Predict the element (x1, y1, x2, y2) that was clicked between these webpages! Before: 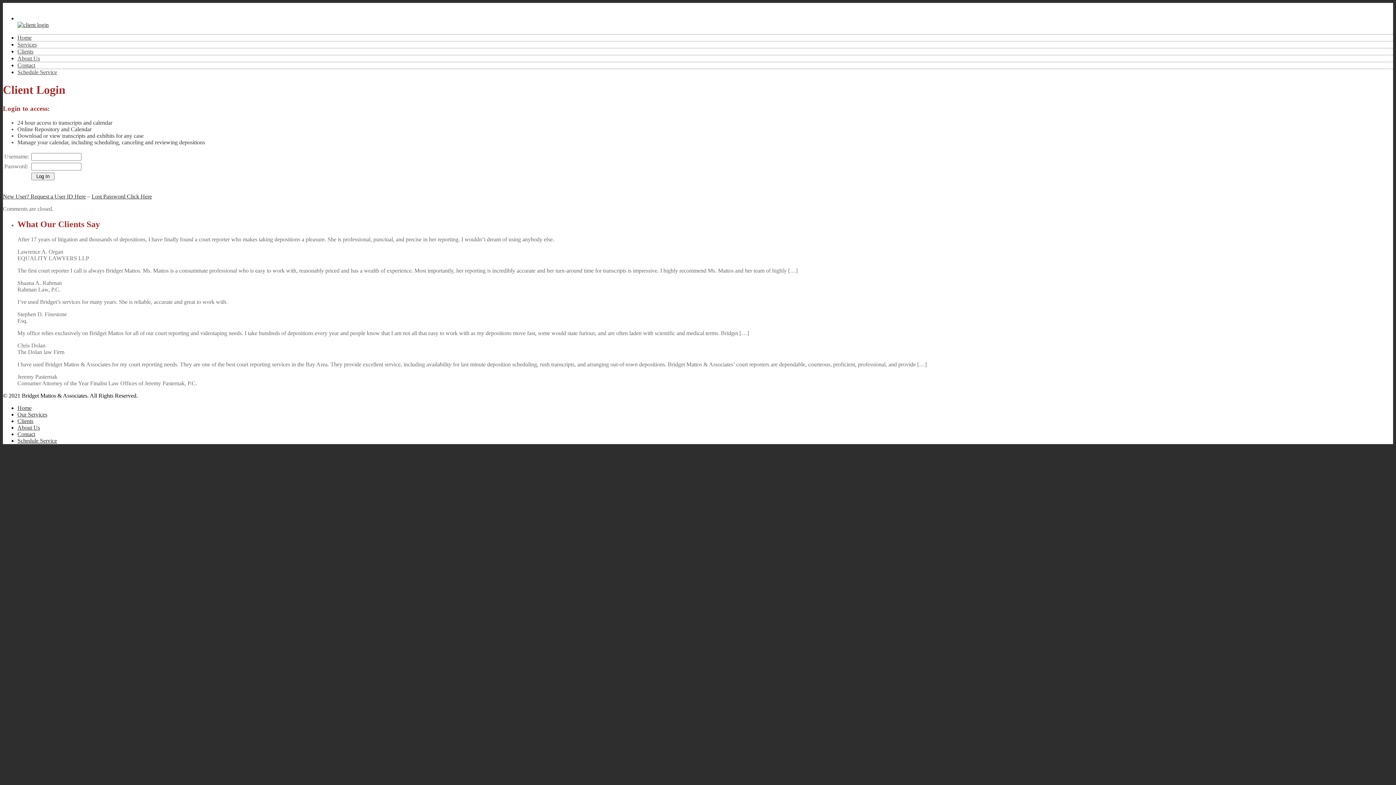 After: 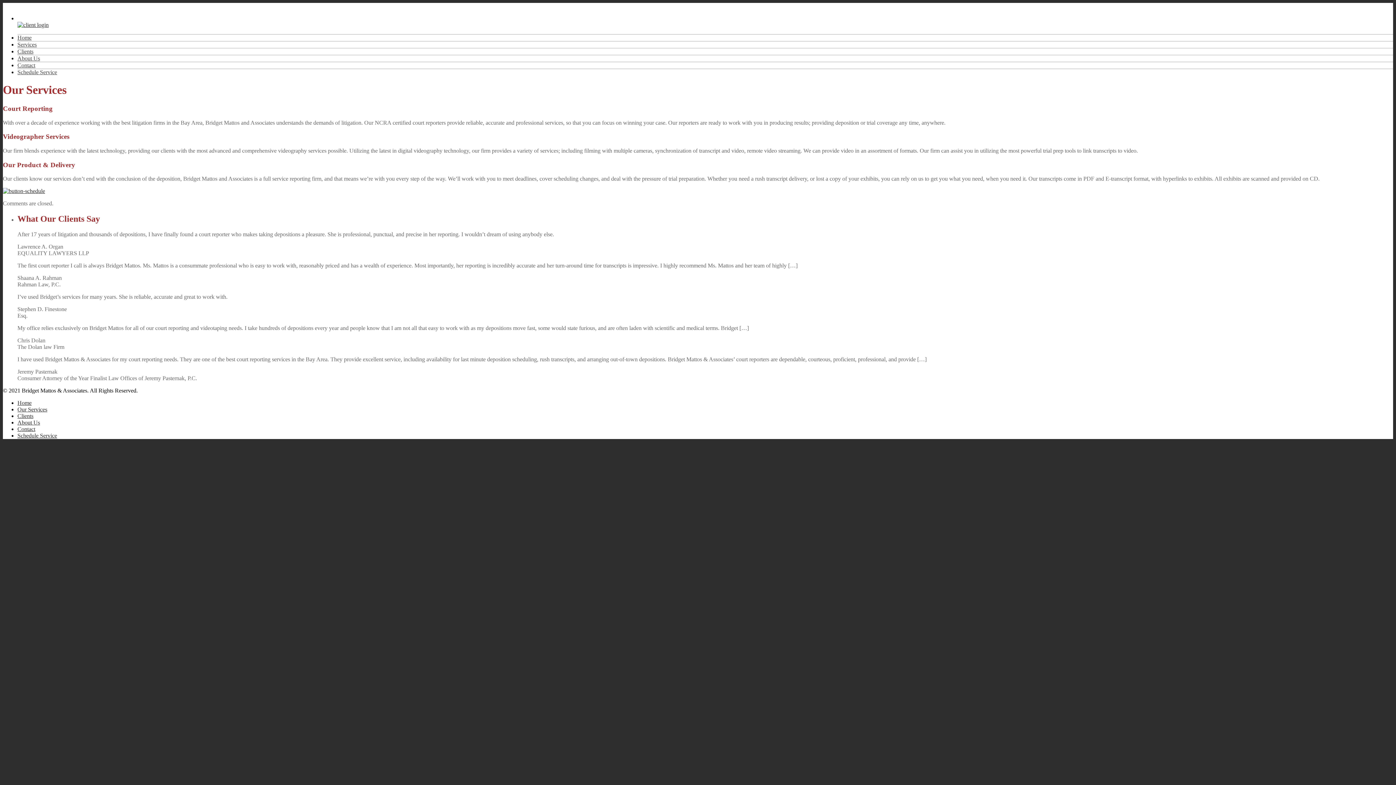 Action: label: Our Services bbox: (17, 411, 47, 417)